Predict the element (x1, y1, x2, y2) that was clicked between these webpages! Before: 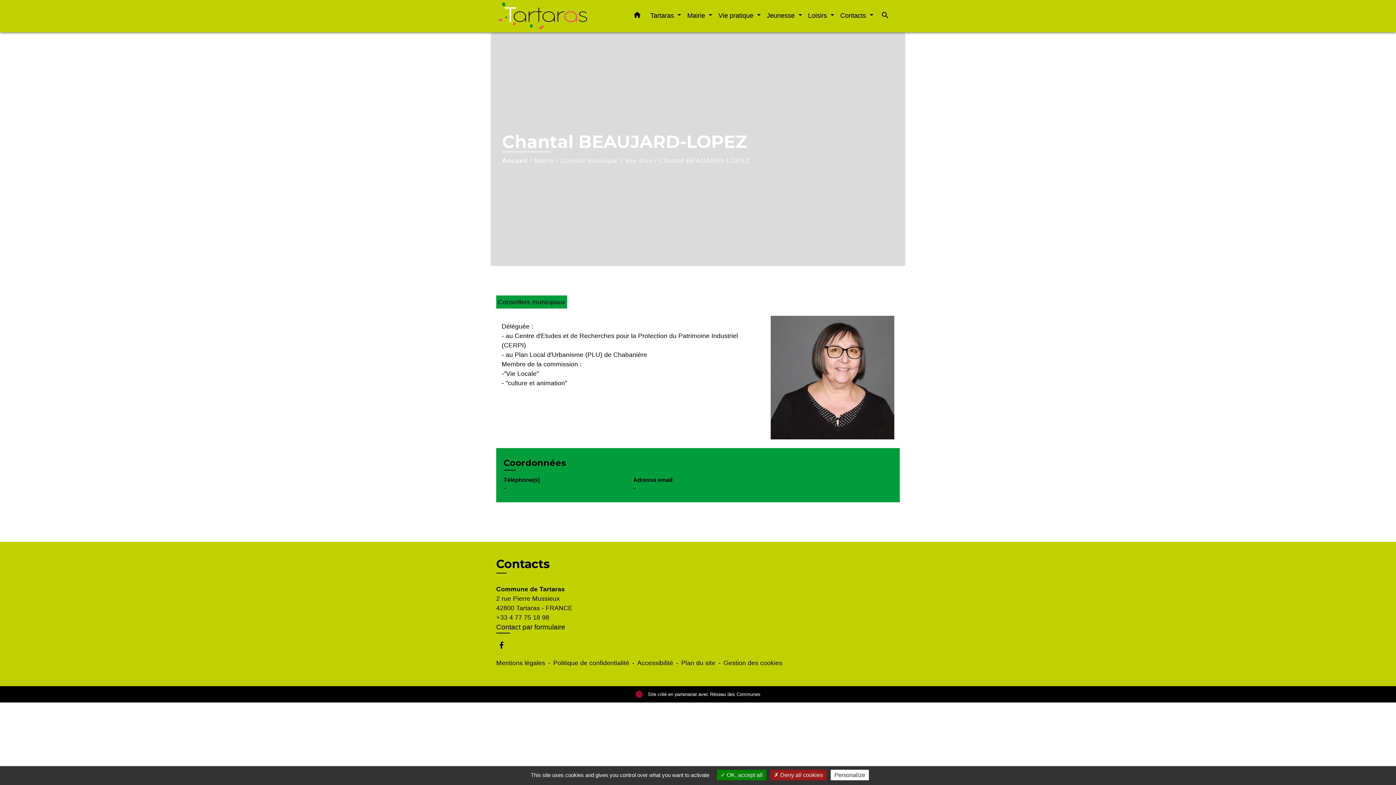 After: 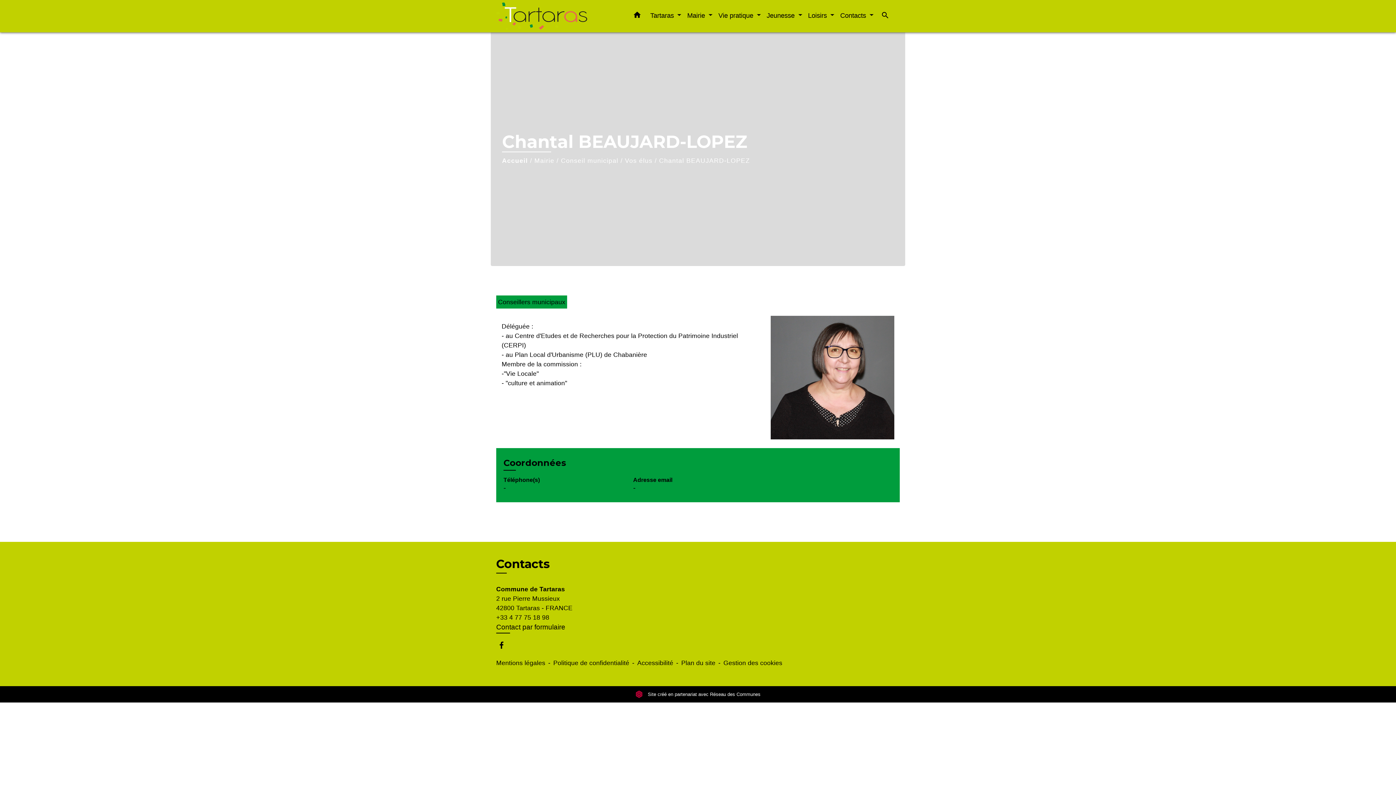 Action: label:  Deny all cookies bbox: (770, 770, 826, 780)